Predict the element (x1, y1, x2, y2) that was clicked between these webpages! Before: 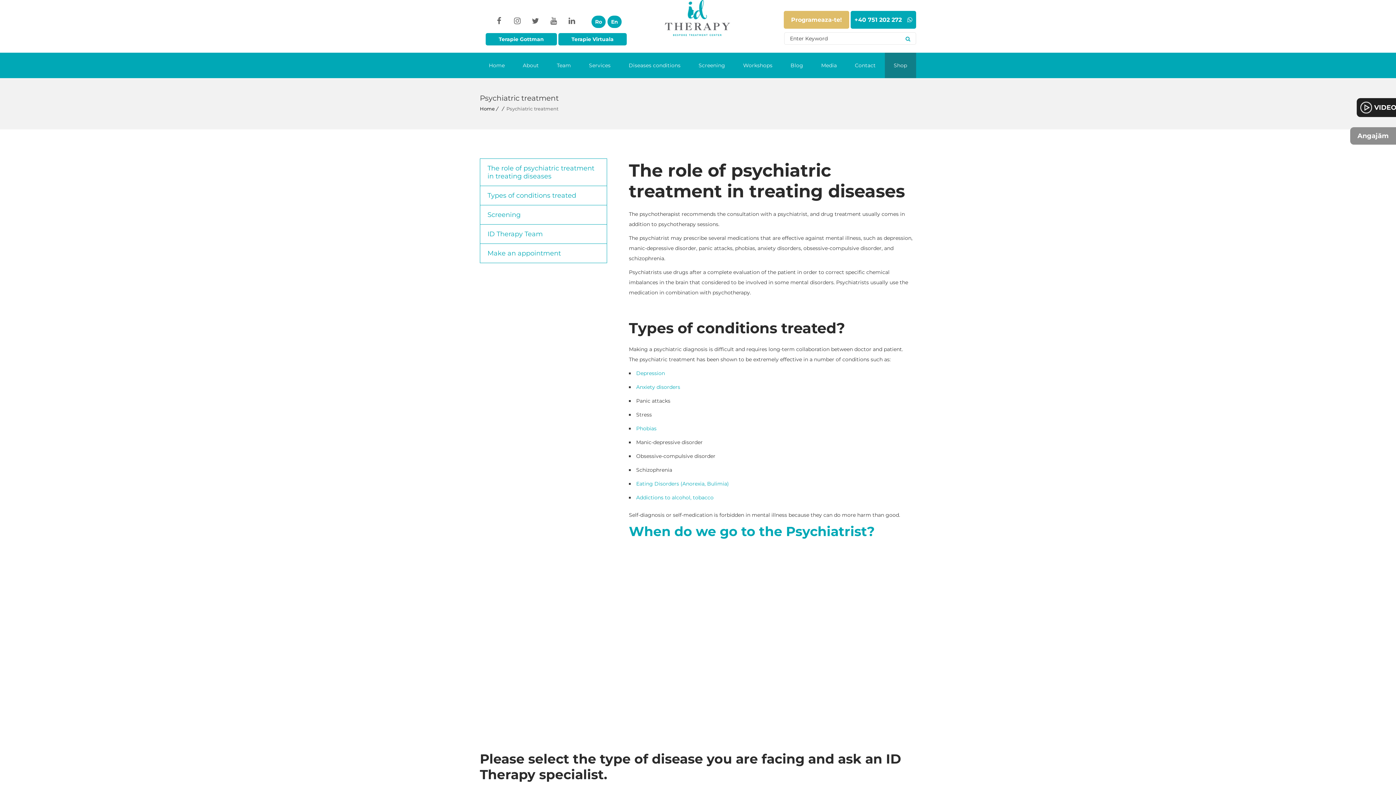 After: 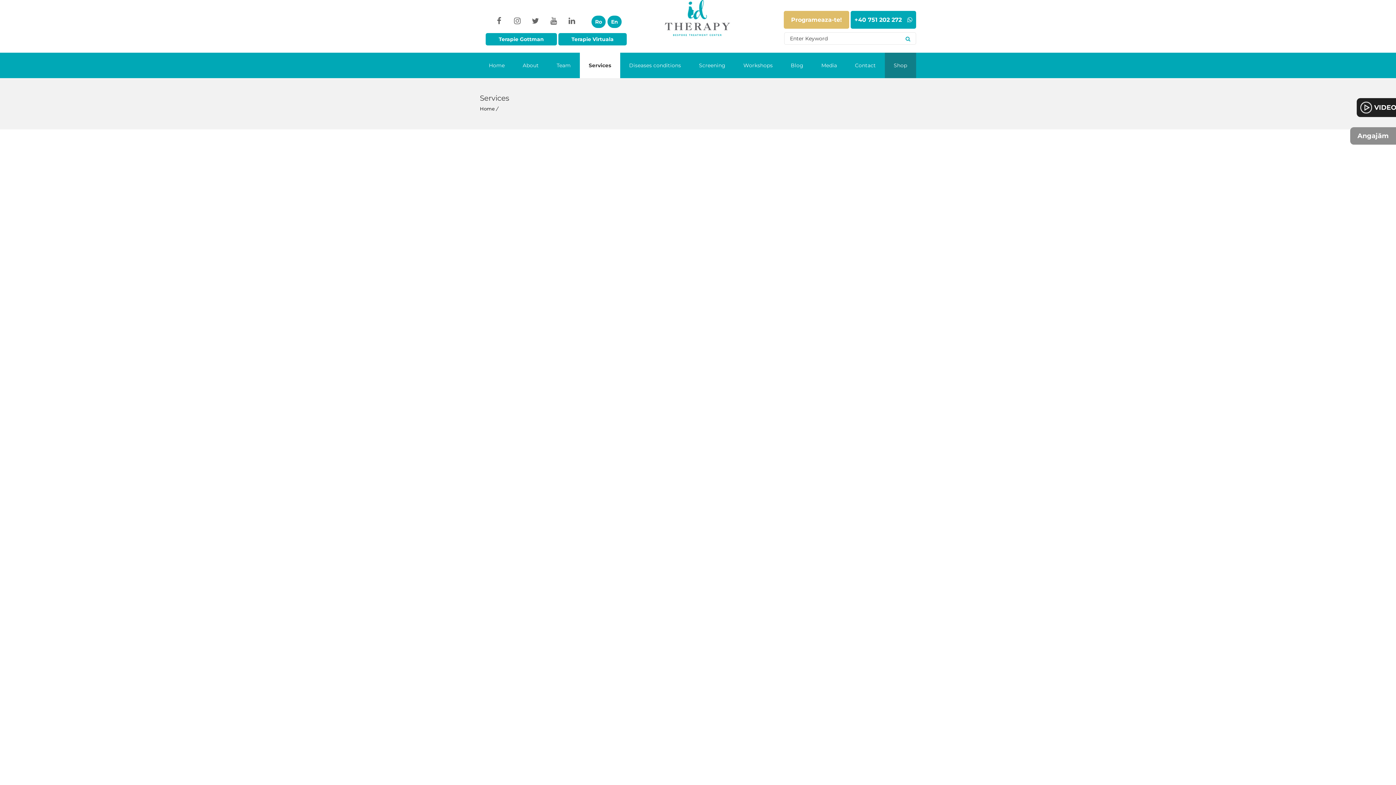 Action: bbox: (580, 52, 619, 78) label: Services